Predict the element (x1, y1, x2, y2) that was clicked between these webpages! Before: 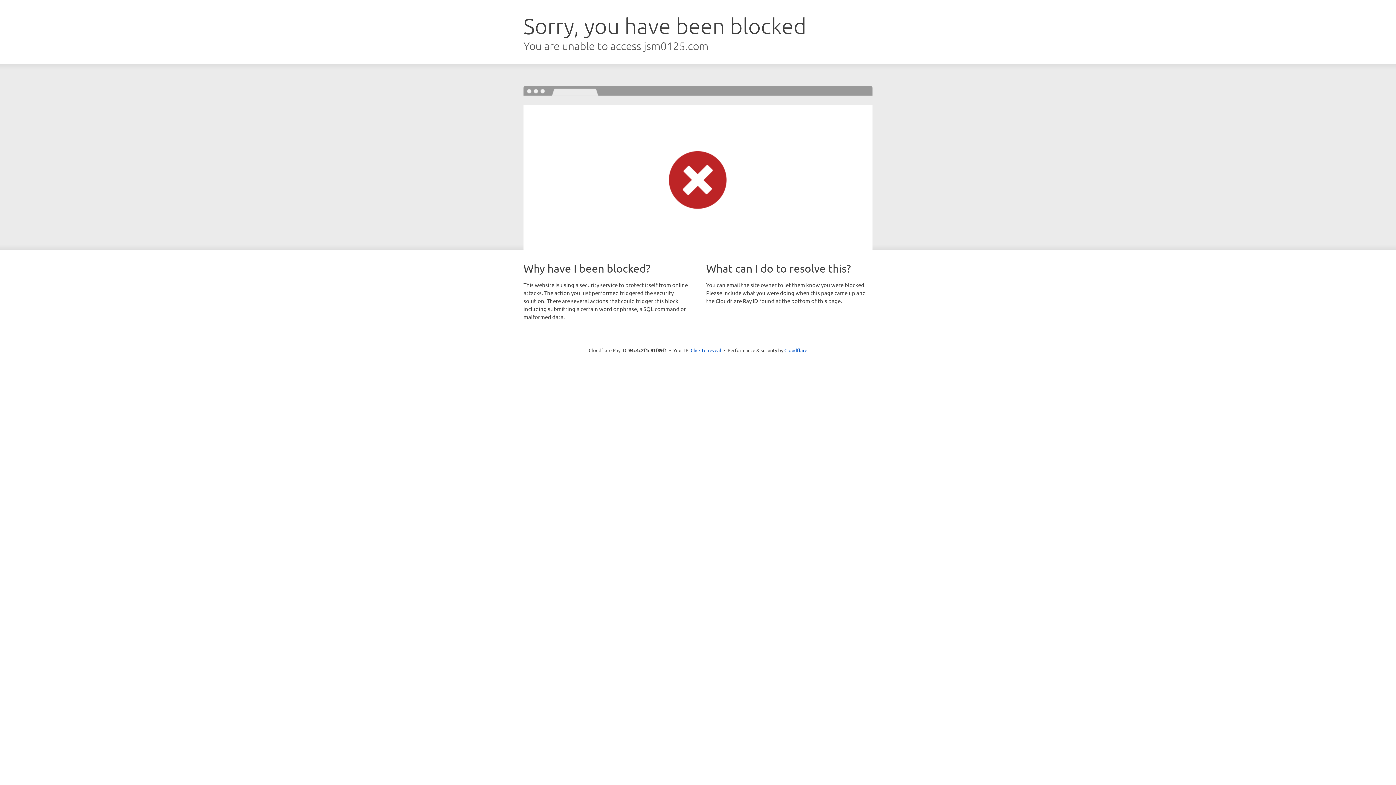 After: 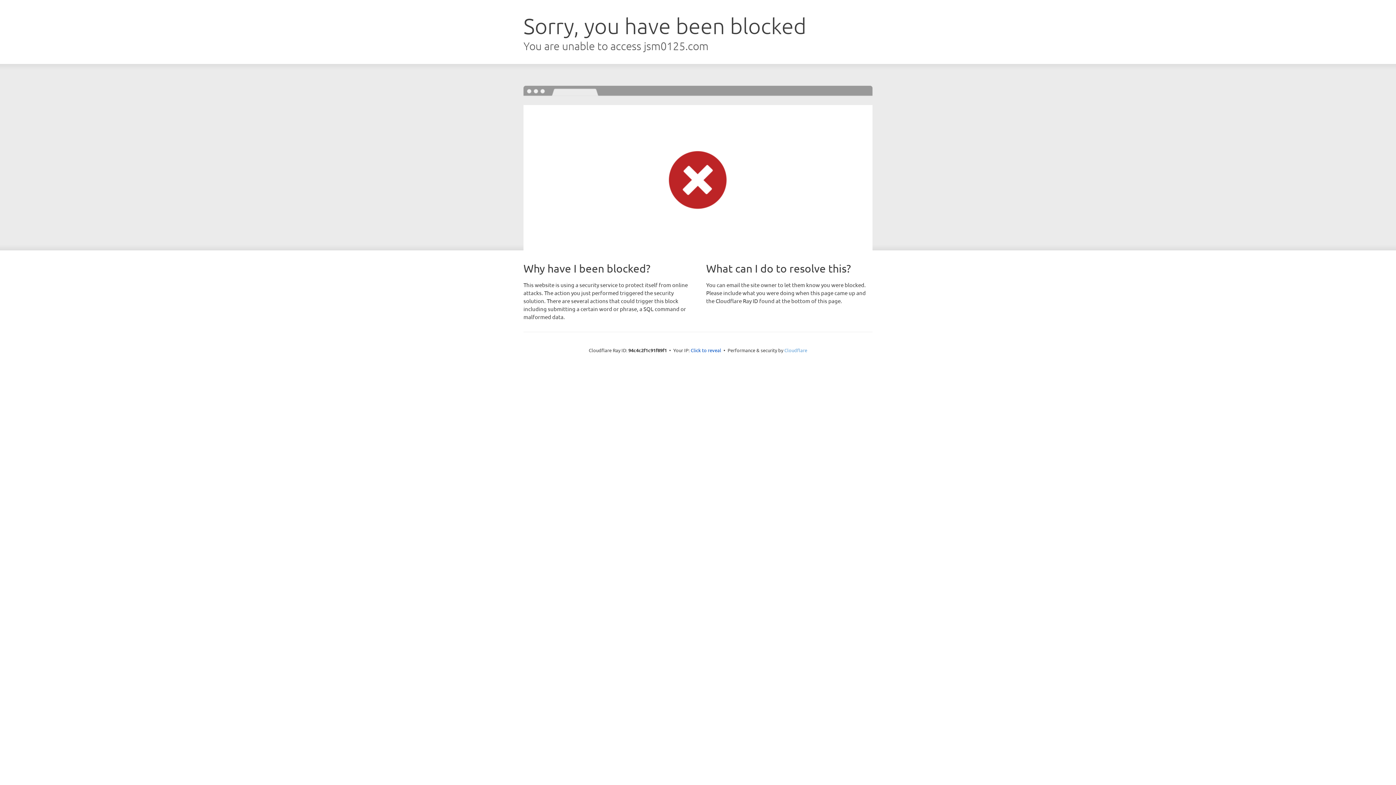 Action: bbox: (784, 347, 807, 353) label: Cloudflare